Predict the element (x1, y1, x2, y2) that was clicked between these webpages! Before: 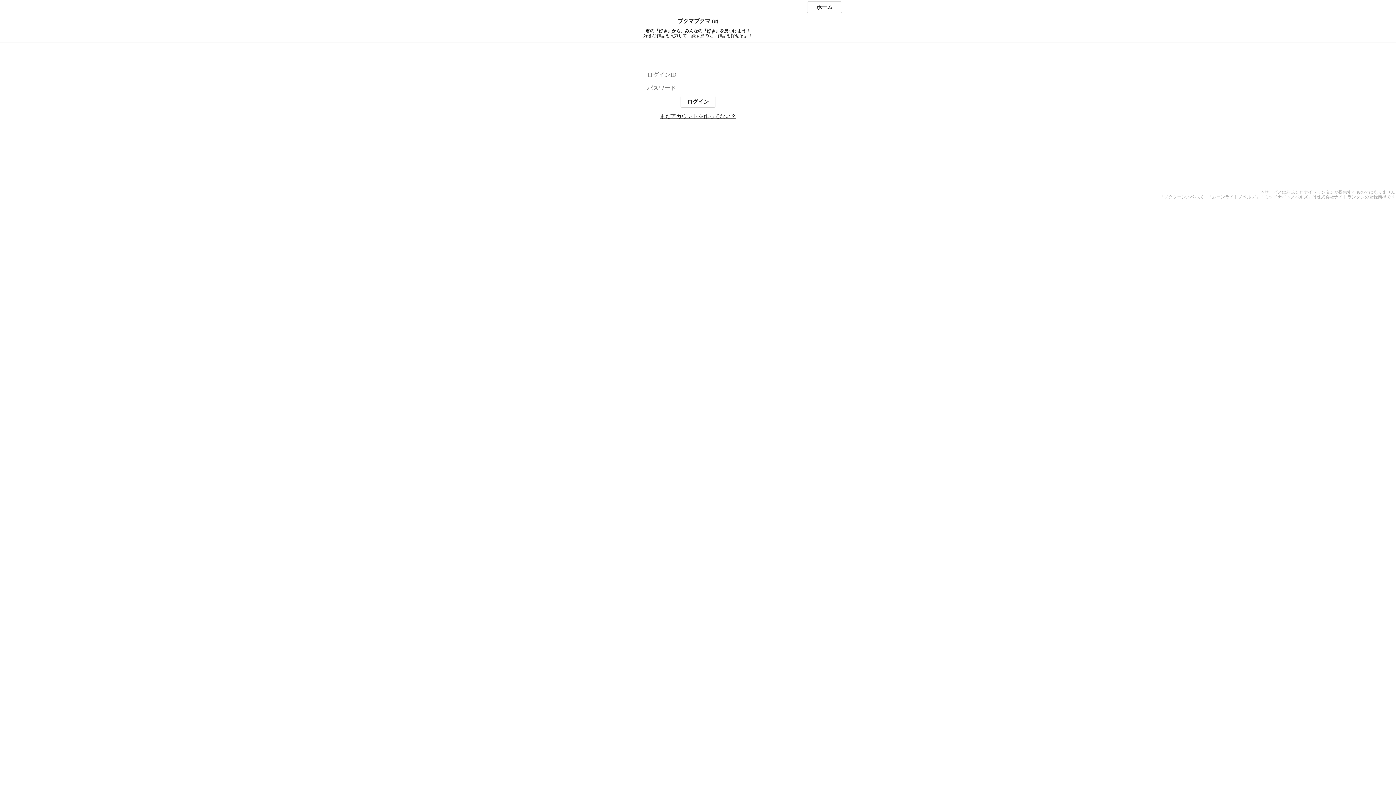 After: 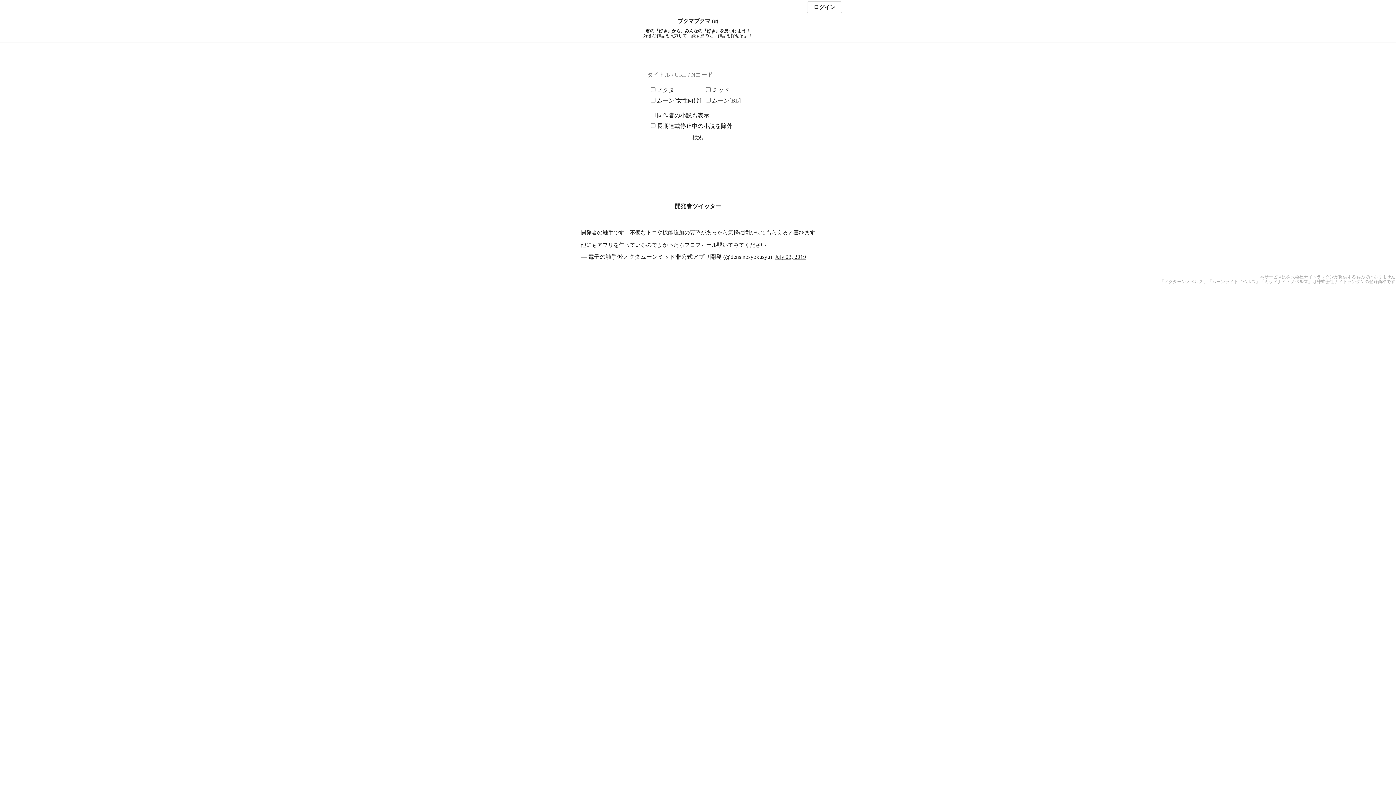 Action: bbox: (807, 1, 842, 13) label: ホーム